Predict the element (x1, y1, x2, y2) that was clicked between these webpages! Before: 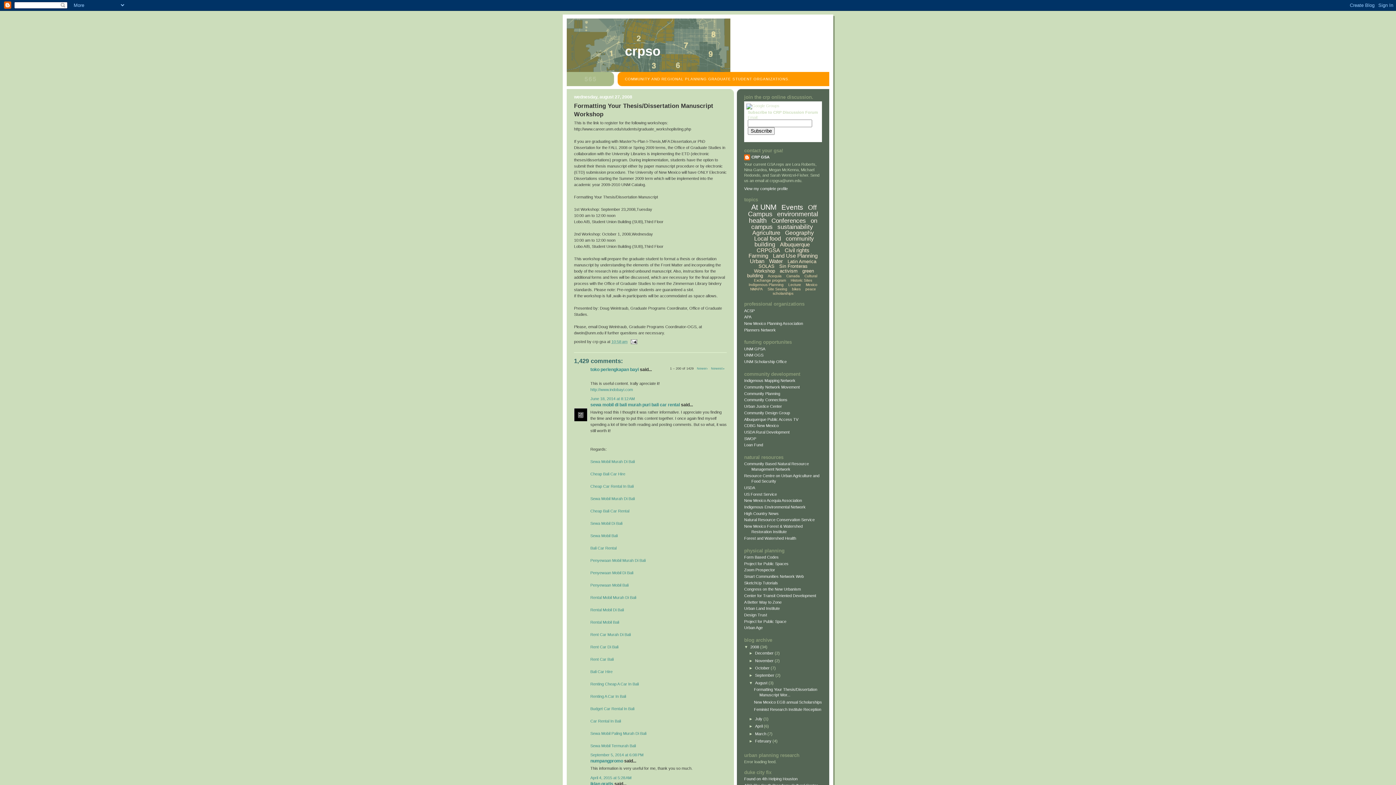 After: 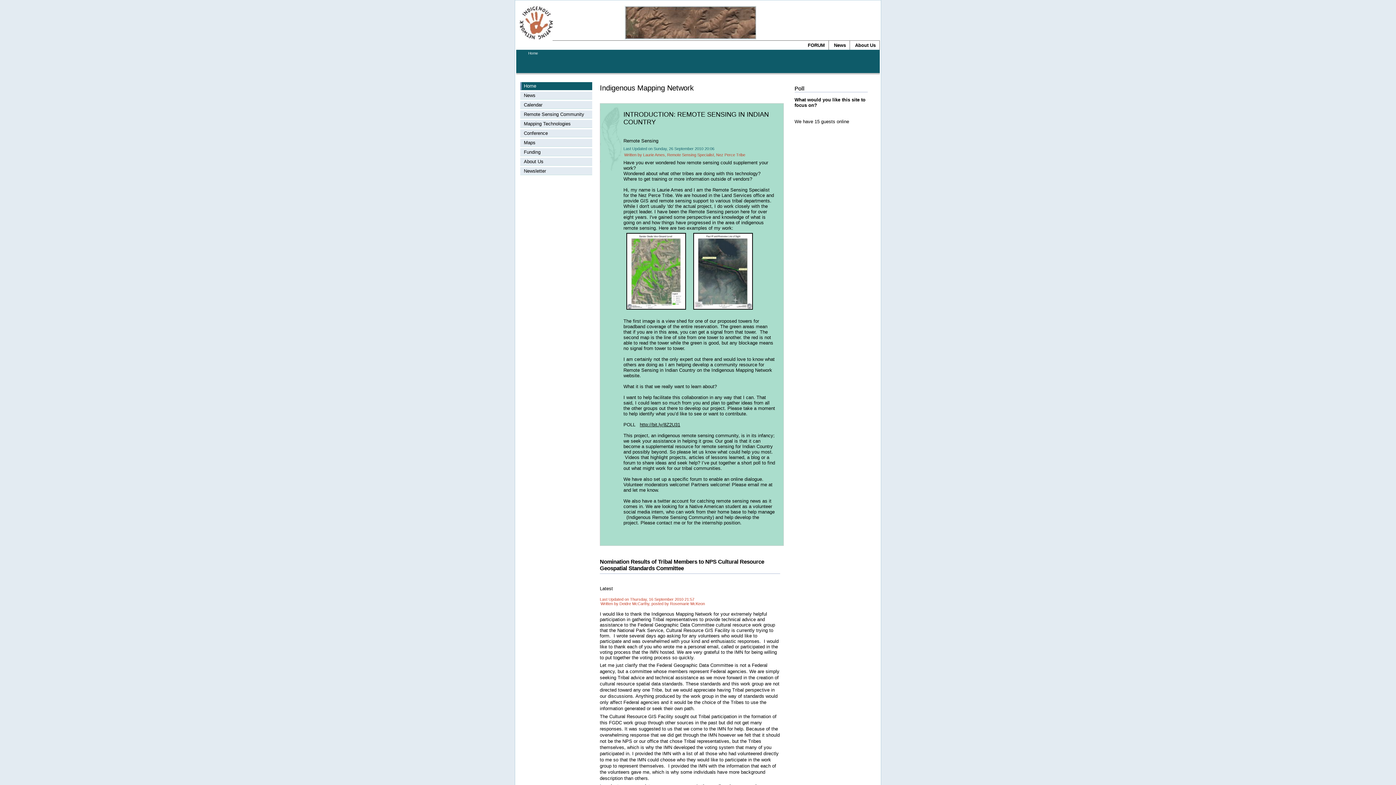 Action: label: Indigenous Mapping Network bbox: (744, 378, 795, 383)